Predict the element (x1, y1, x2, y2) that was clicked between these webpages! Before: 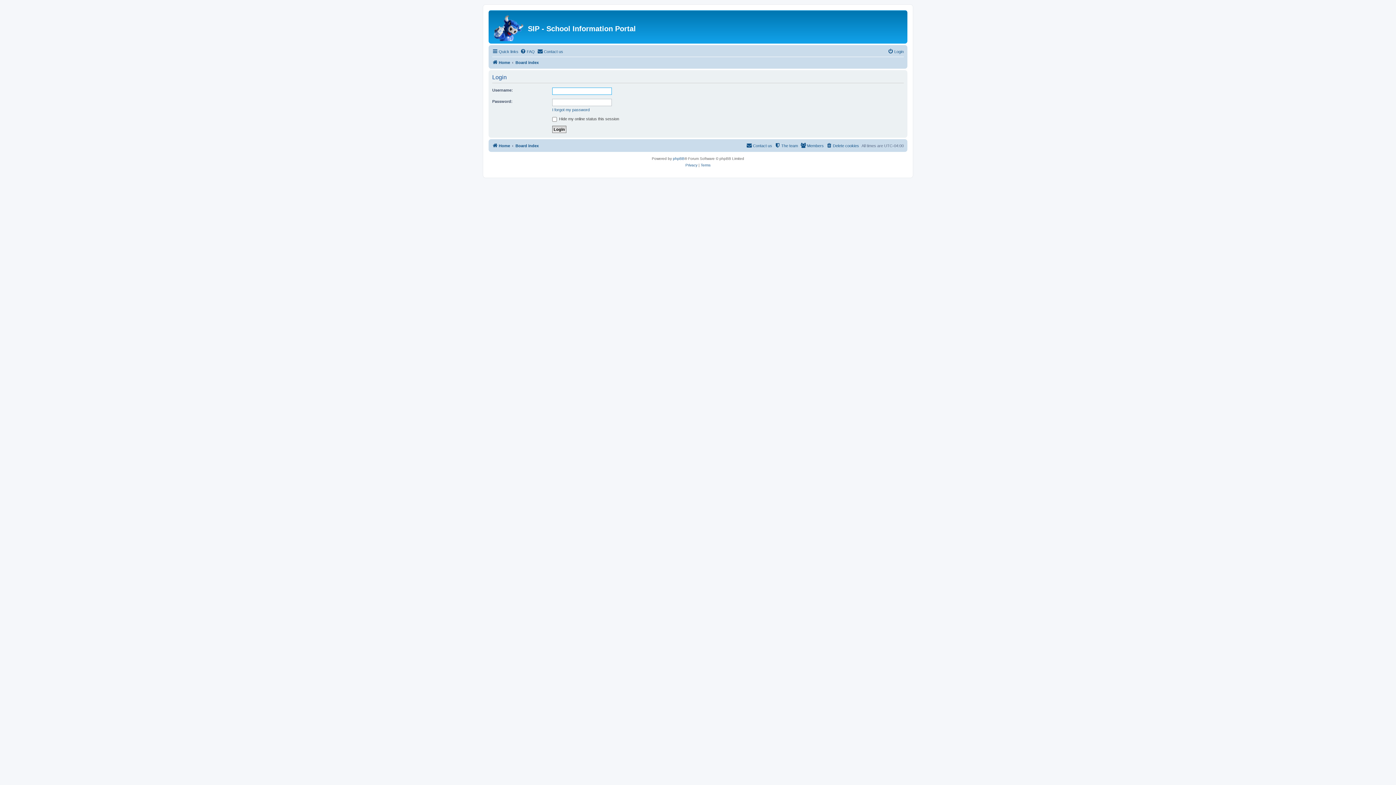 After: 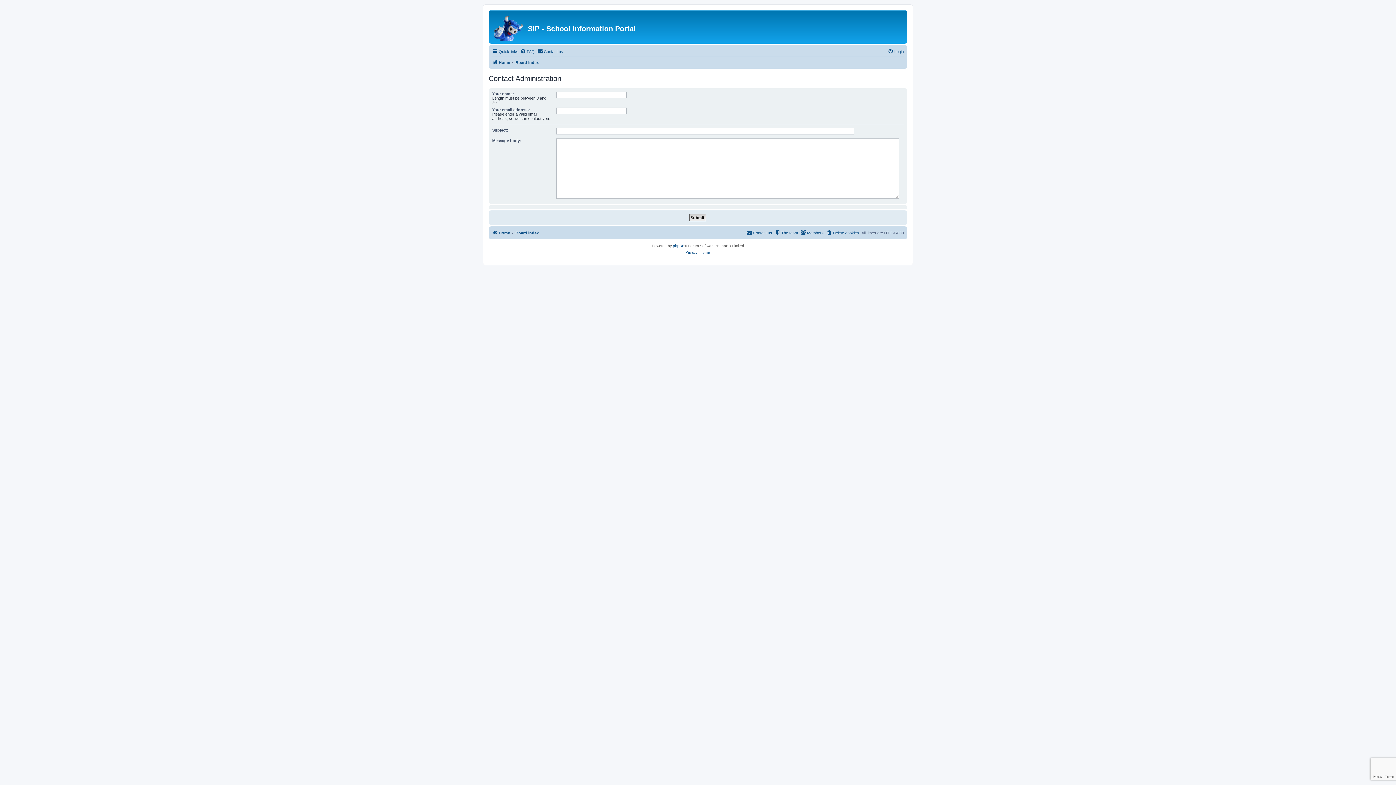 Action: label: Contact us bbox: (746, 141, 772, 150)